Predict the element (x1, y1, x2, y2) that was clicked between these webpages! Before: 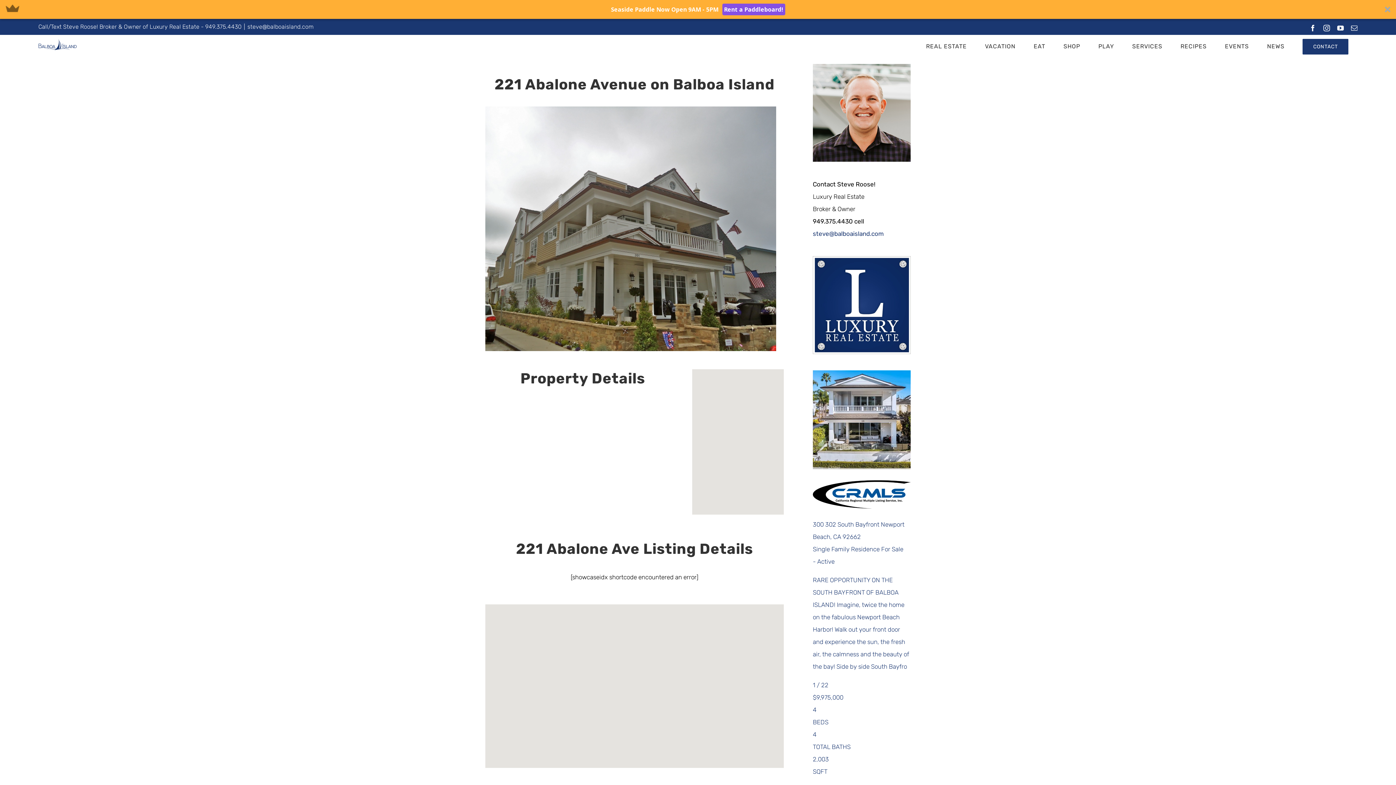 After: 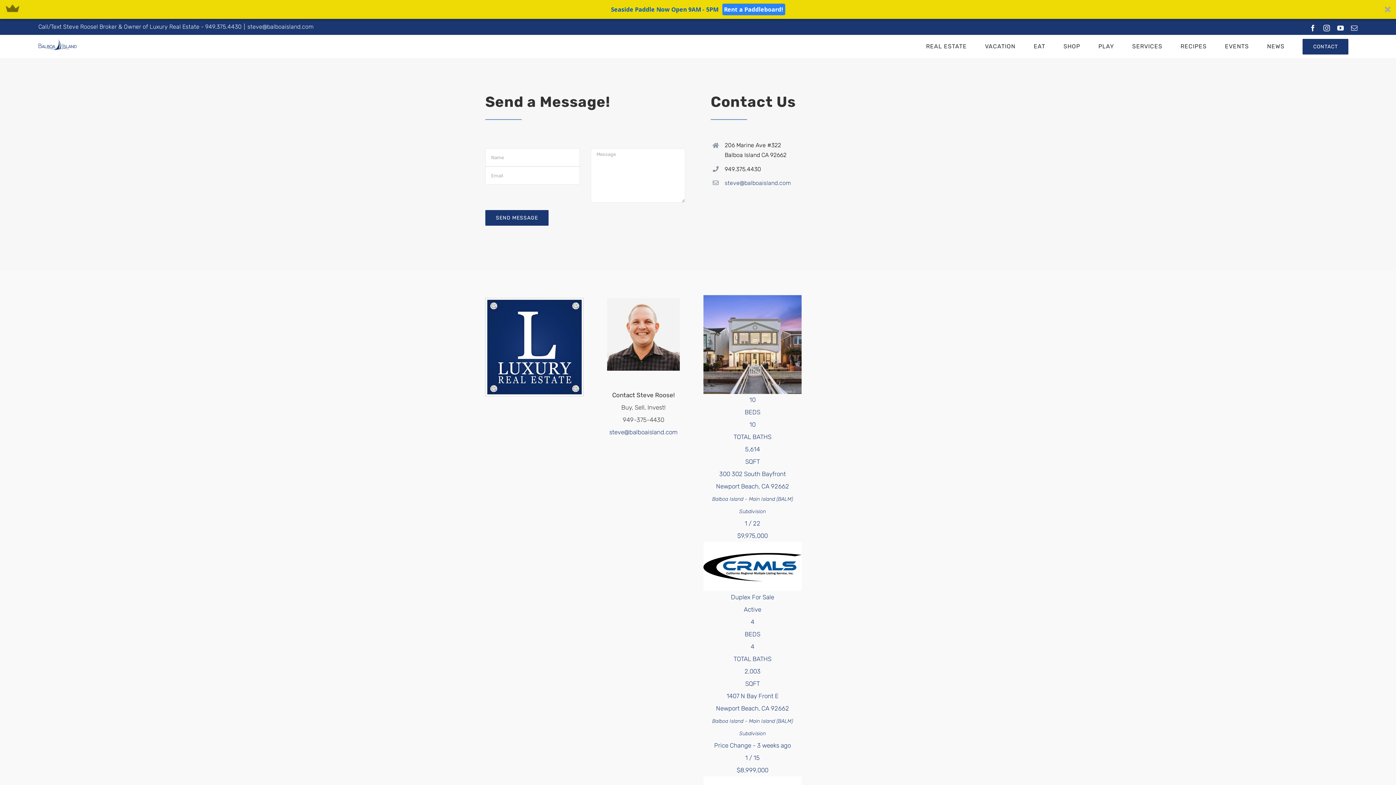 Action: bbox: (1293, 35, 1357, 57) label: CONTACT